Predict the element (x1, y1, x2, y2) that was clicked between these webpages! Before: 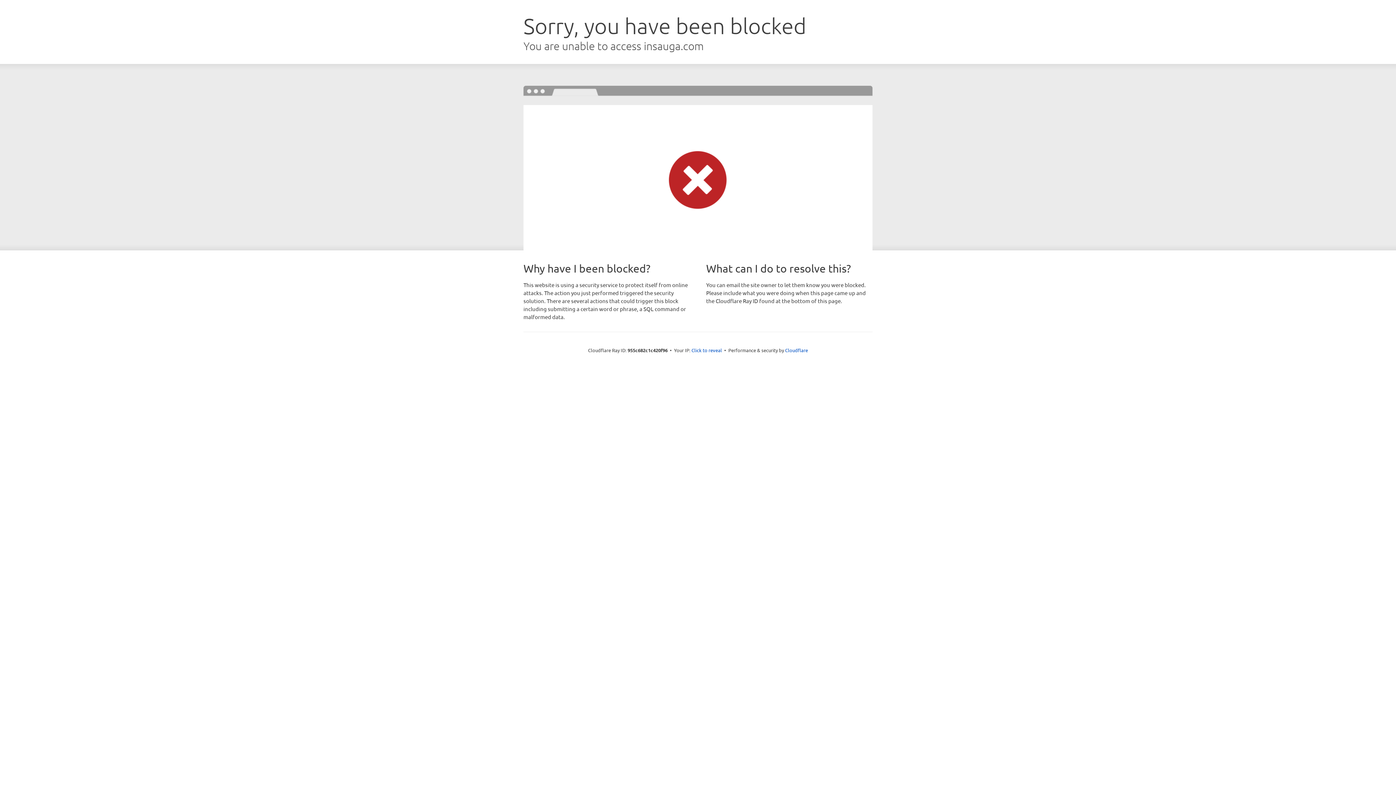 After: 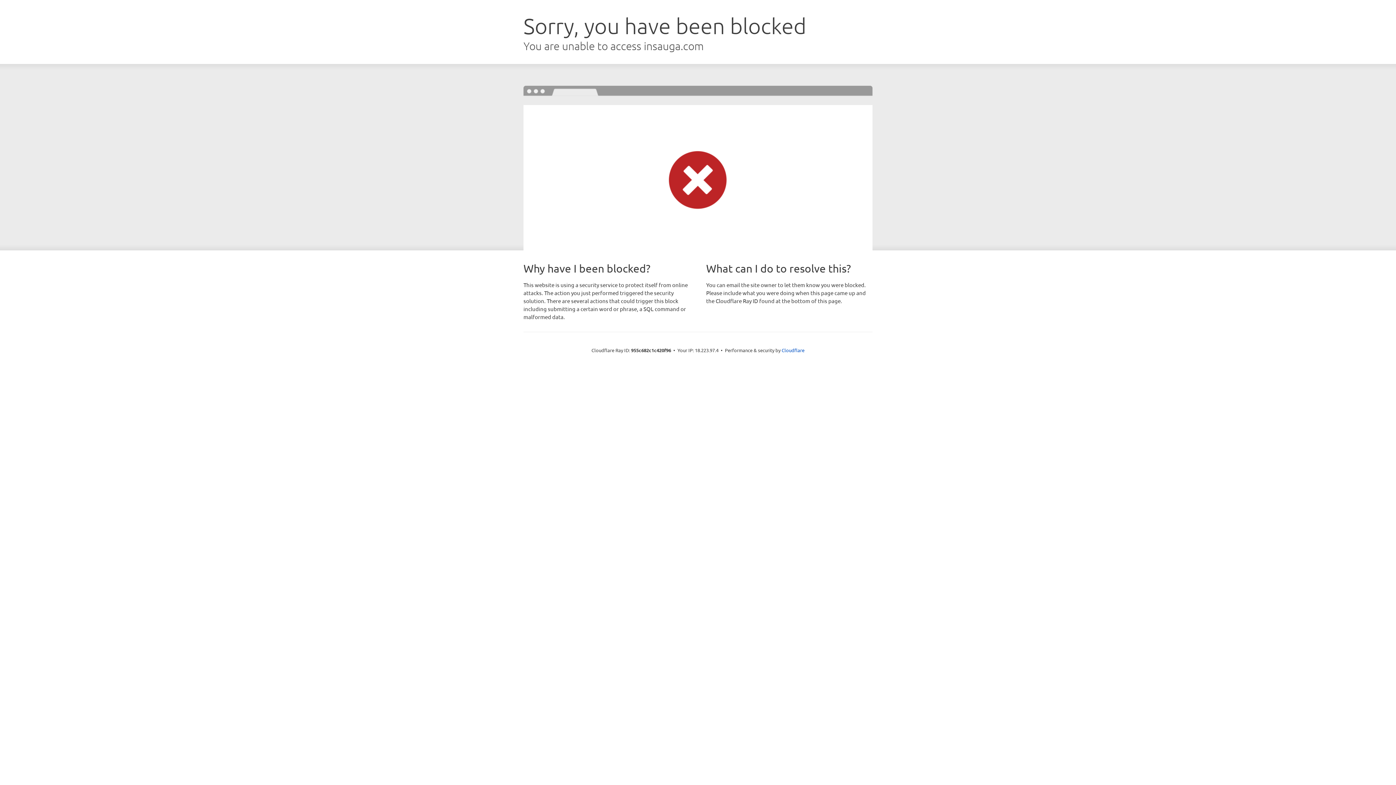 Action: label: Click to reveal bbox: (691, 346, 722, 353)